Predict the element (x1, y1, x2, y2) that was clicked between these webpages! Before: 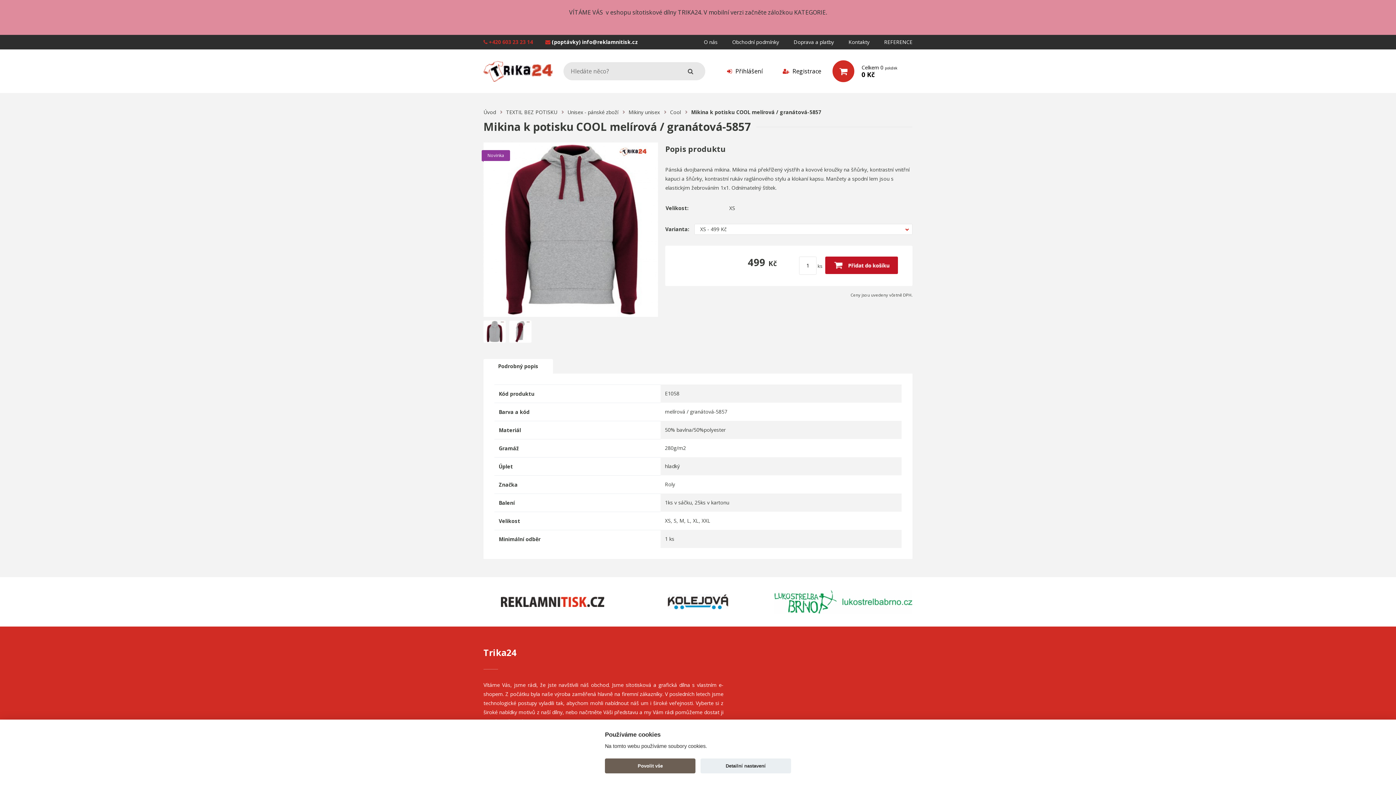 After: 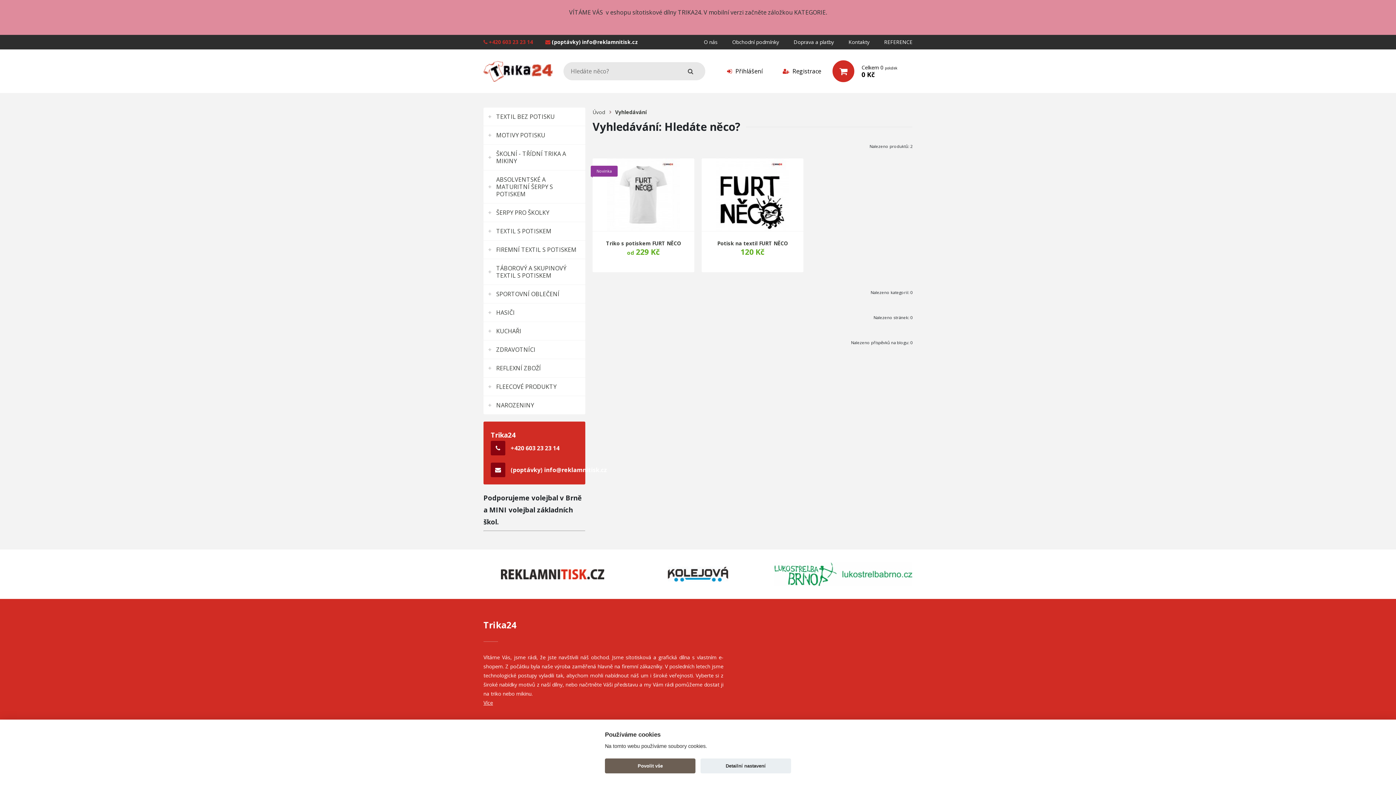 Action: bbox: (676, 62, 705, 80)